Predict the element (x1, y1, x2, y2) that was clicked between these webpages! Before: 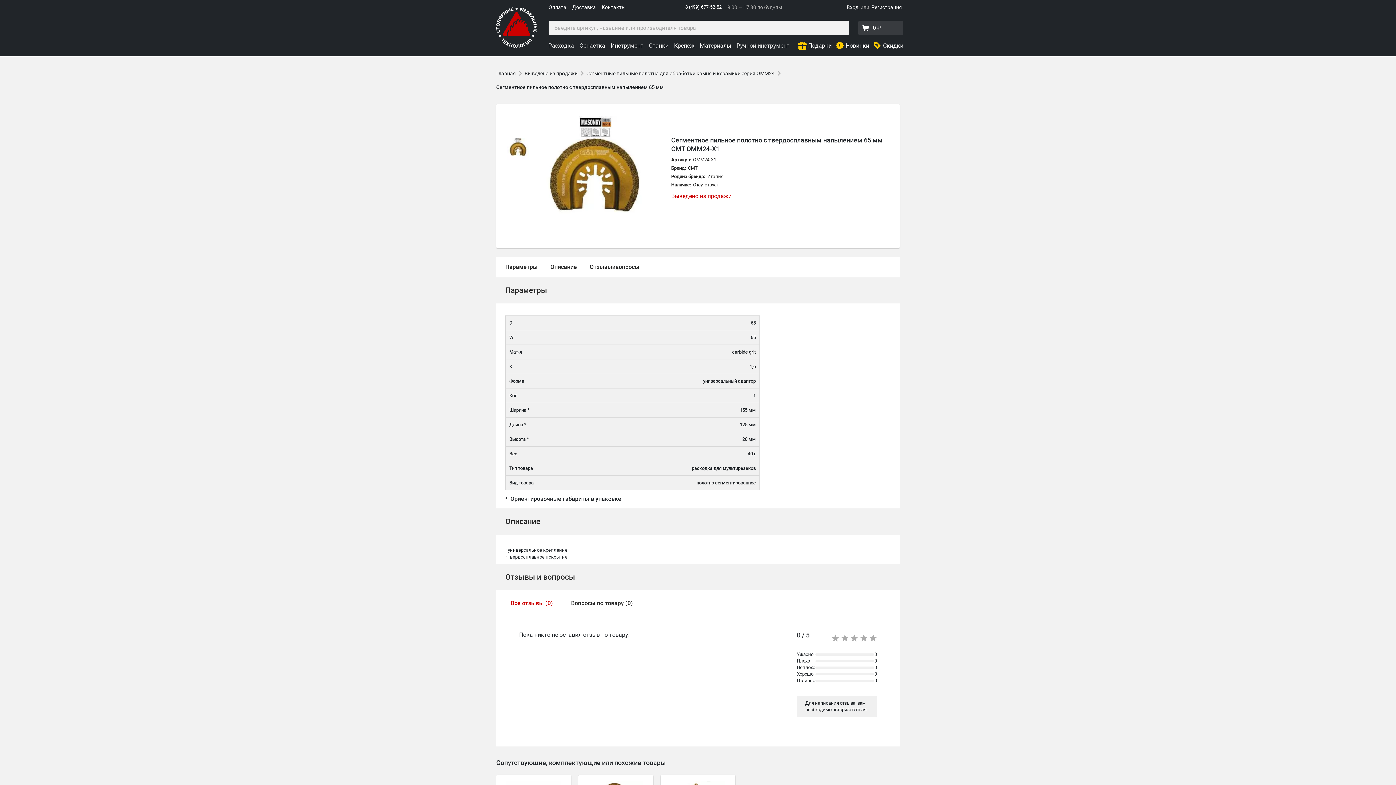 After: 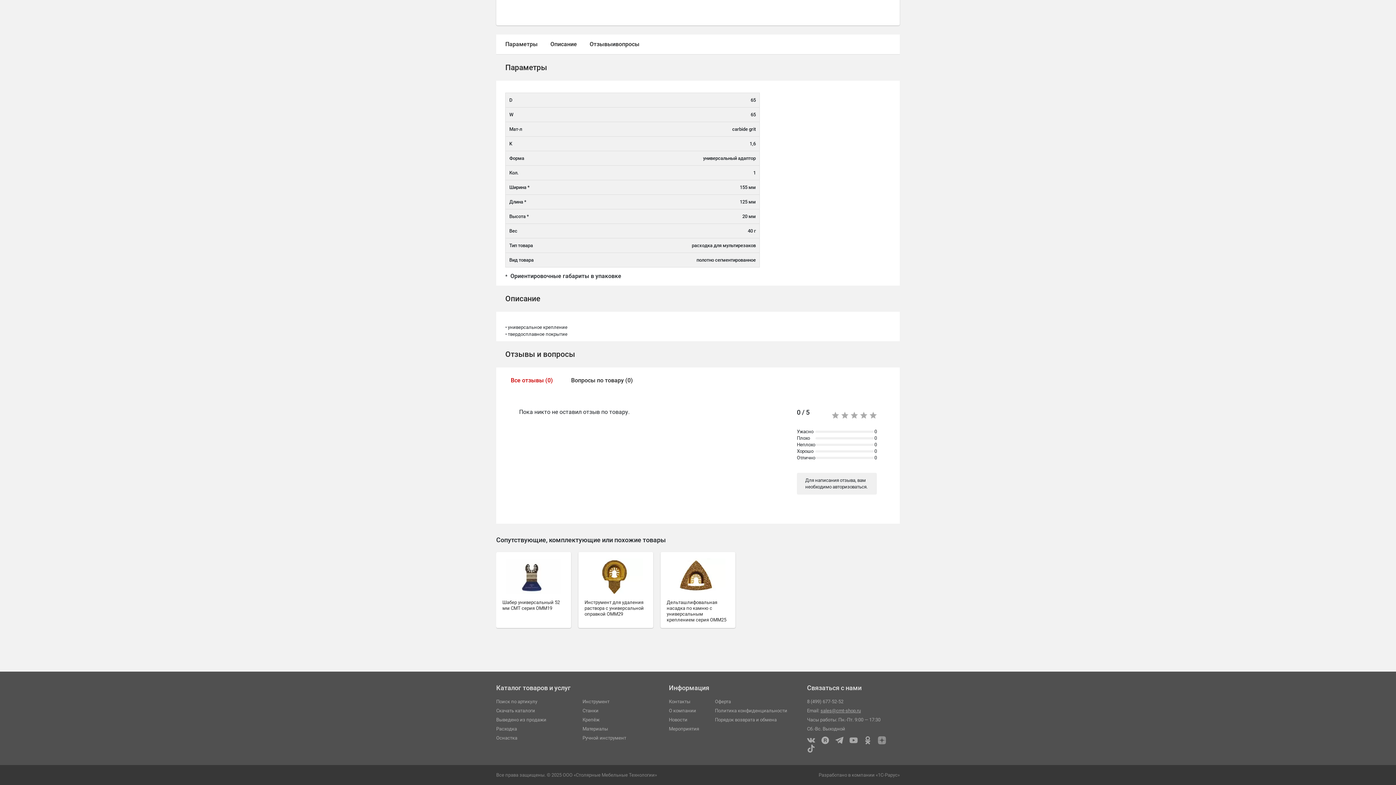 Action: label: вопросы bbox: (615, 257, 639, 277)